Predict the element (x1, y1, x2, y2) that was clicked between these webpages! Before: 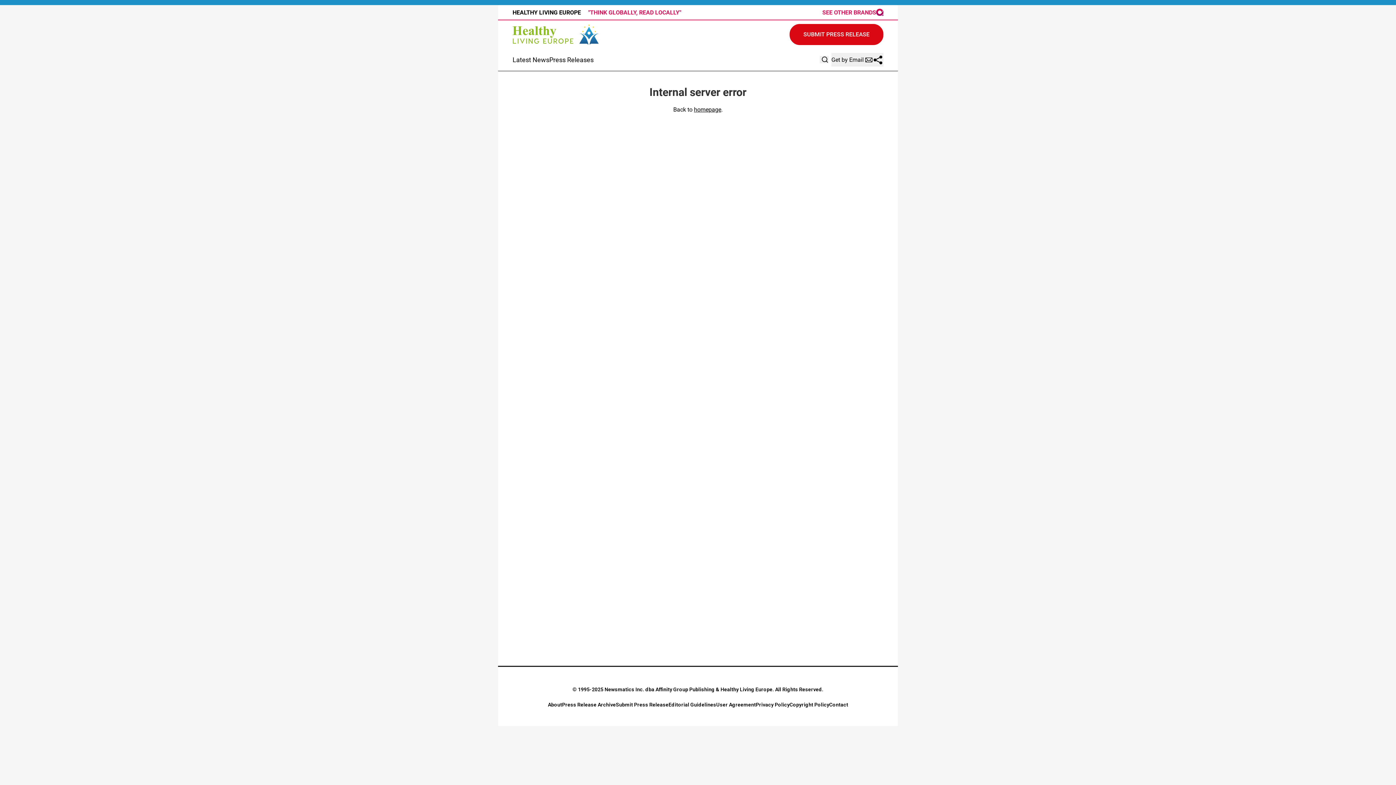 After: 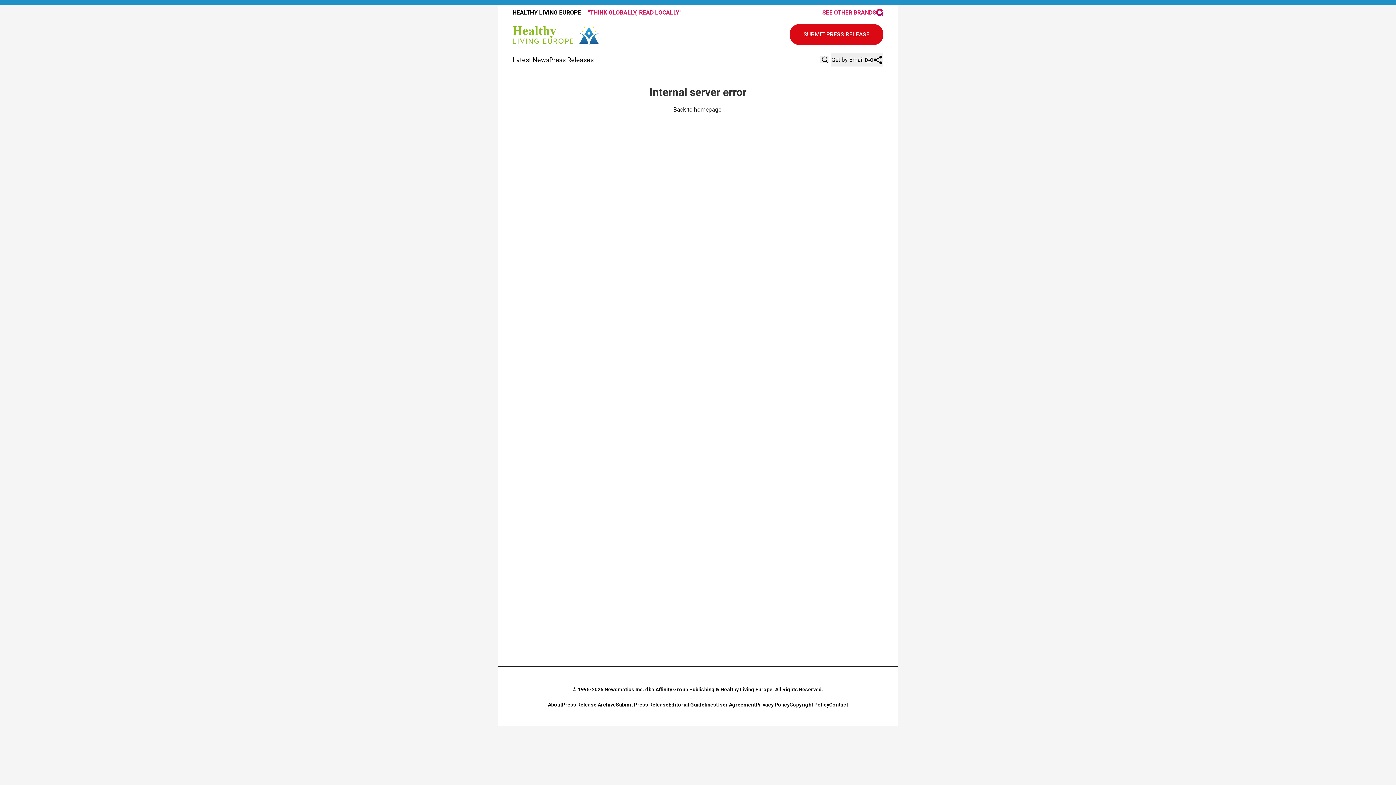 Action: label: SEE OTHER BRANDS bbox: (822, 8, 883, 16)